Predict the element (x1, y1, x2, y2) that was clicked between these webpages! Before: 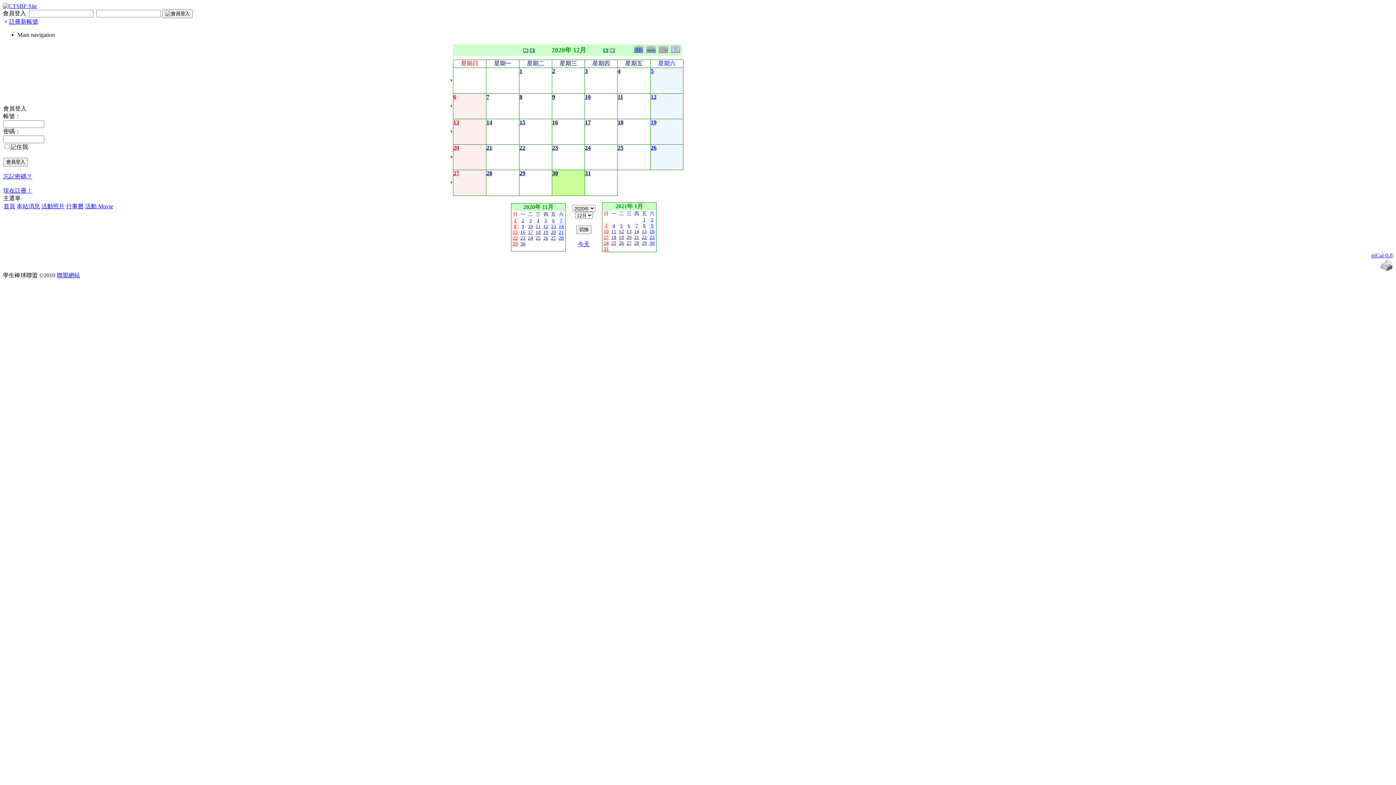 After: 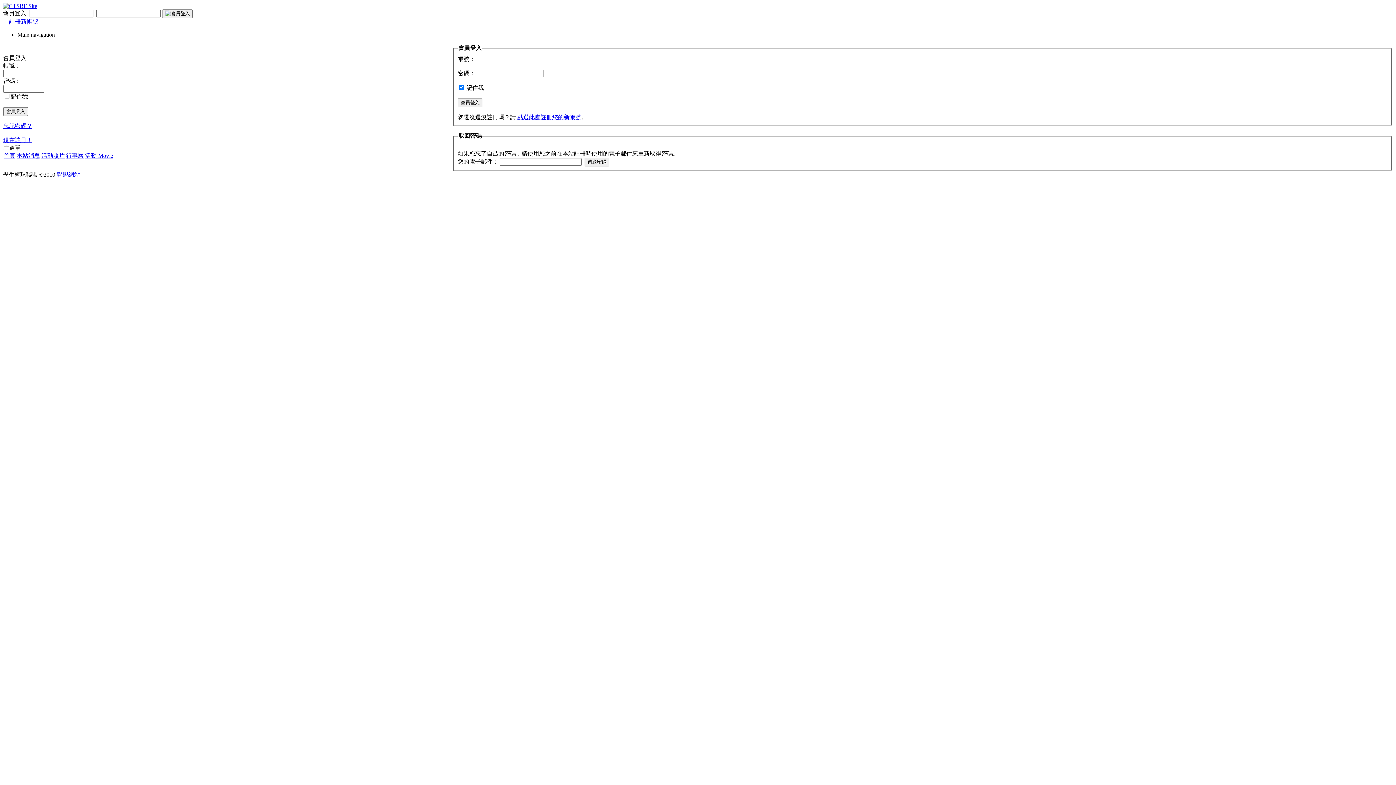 Action: bbox: (3, 173, 32, 179) label: 忘記密碼？